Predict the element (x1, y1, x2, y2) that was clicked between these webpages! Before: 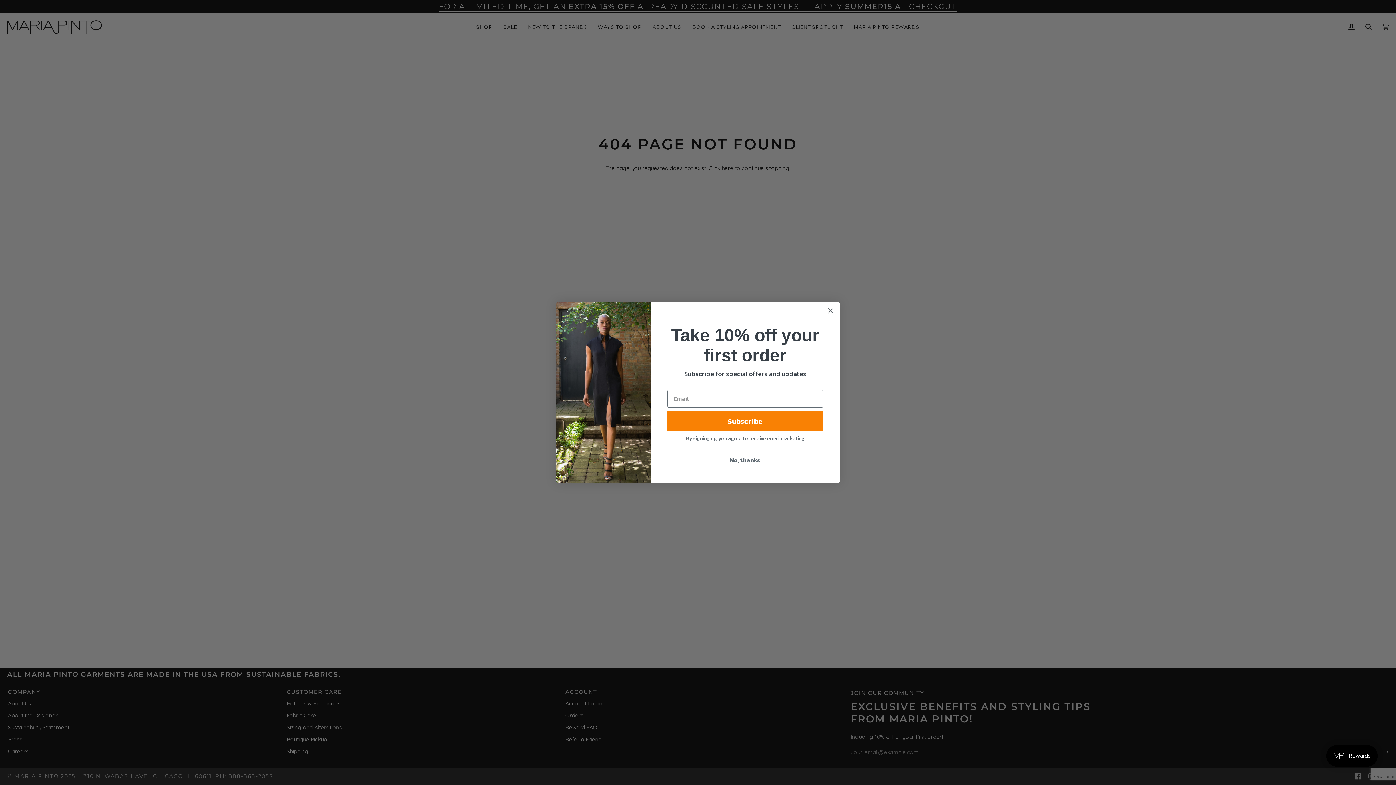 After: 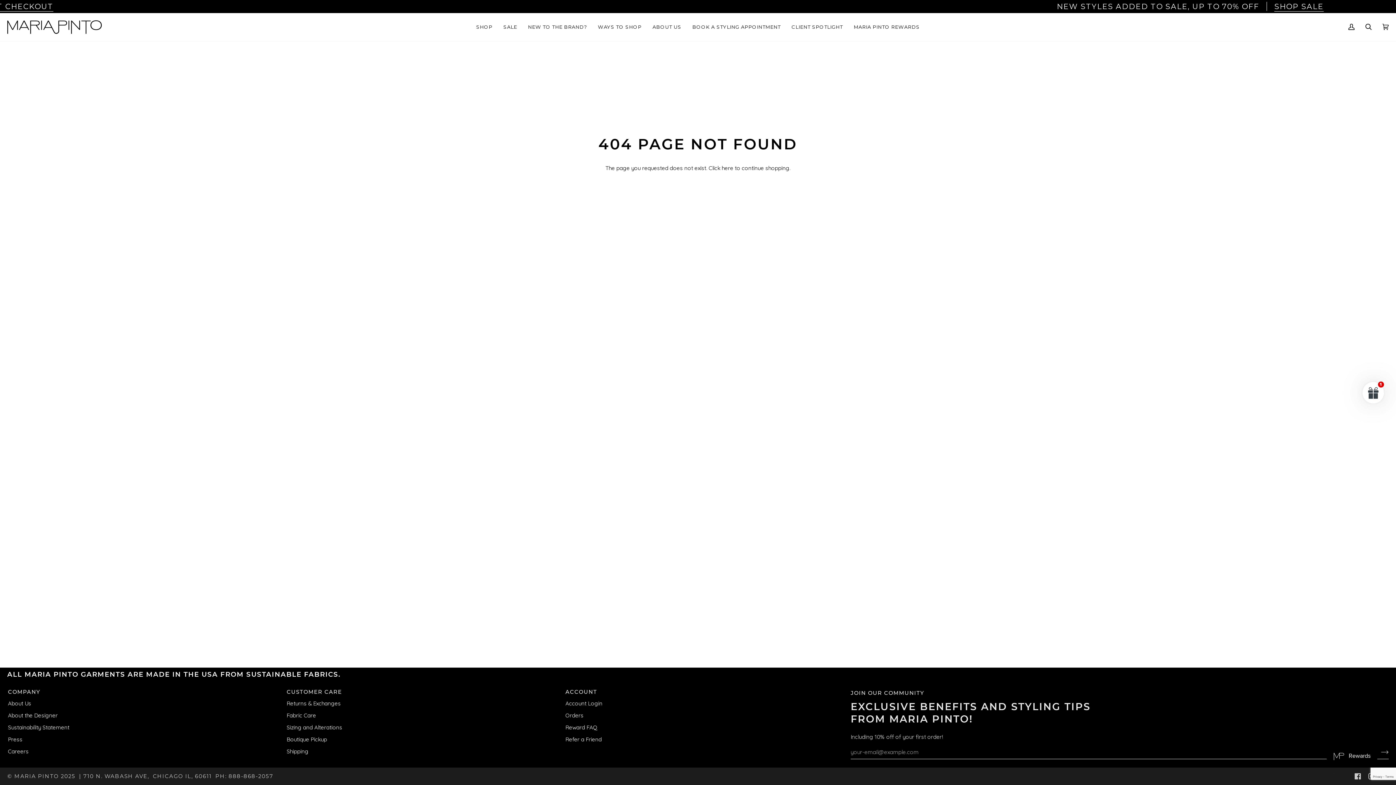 Action: bbox: (667, 453, 823, 467) label: No, thanks